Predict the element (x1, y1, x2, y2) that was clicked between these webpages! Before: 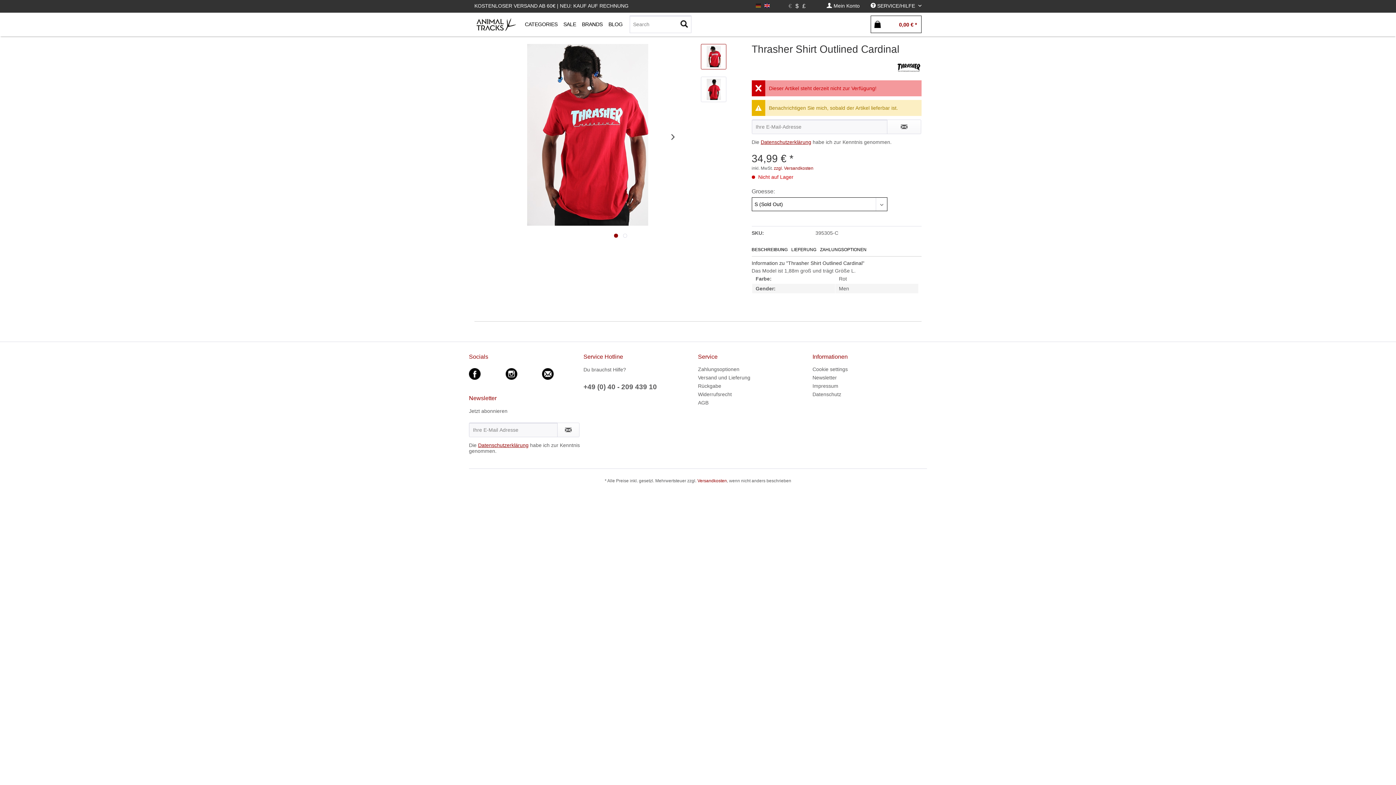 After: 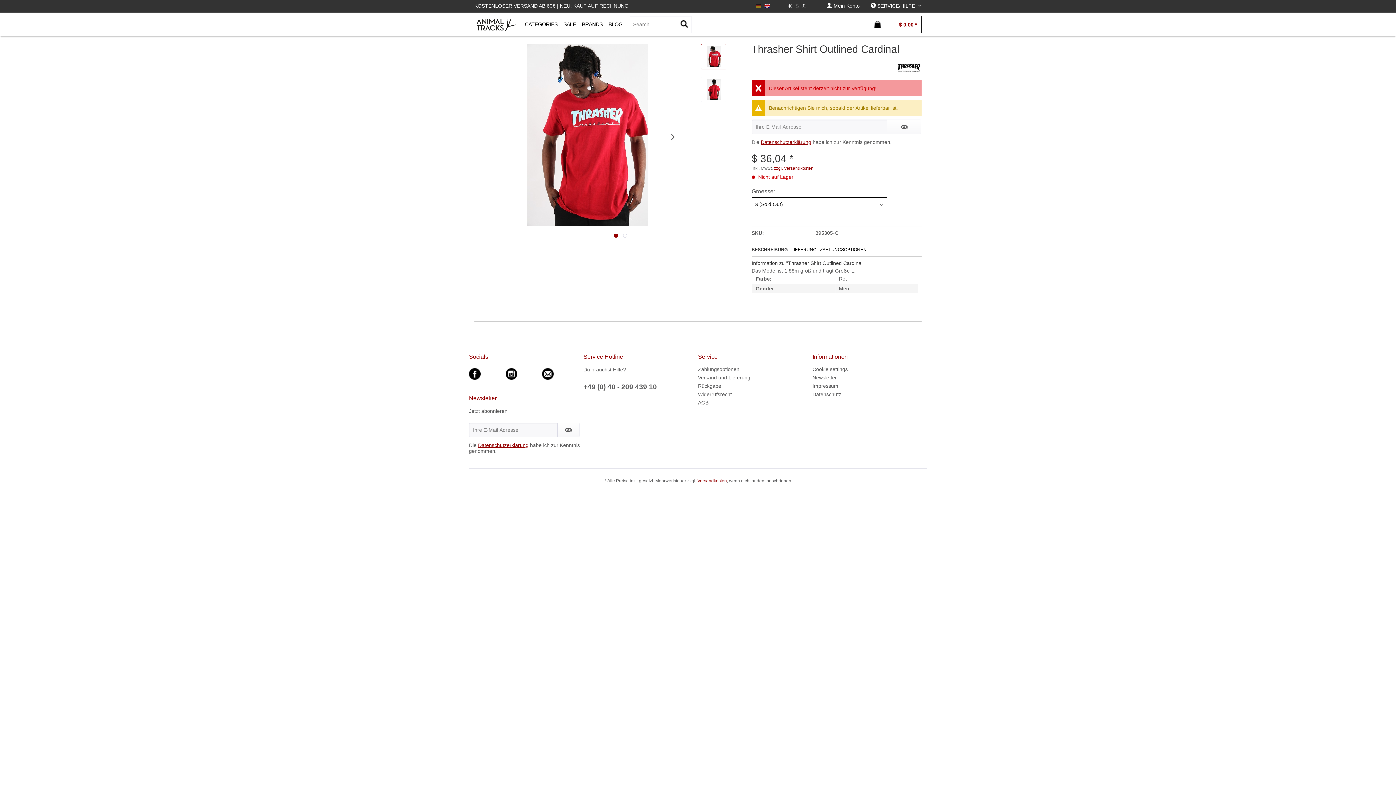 Action: bbox: (795, 1, 798, 10) label: $